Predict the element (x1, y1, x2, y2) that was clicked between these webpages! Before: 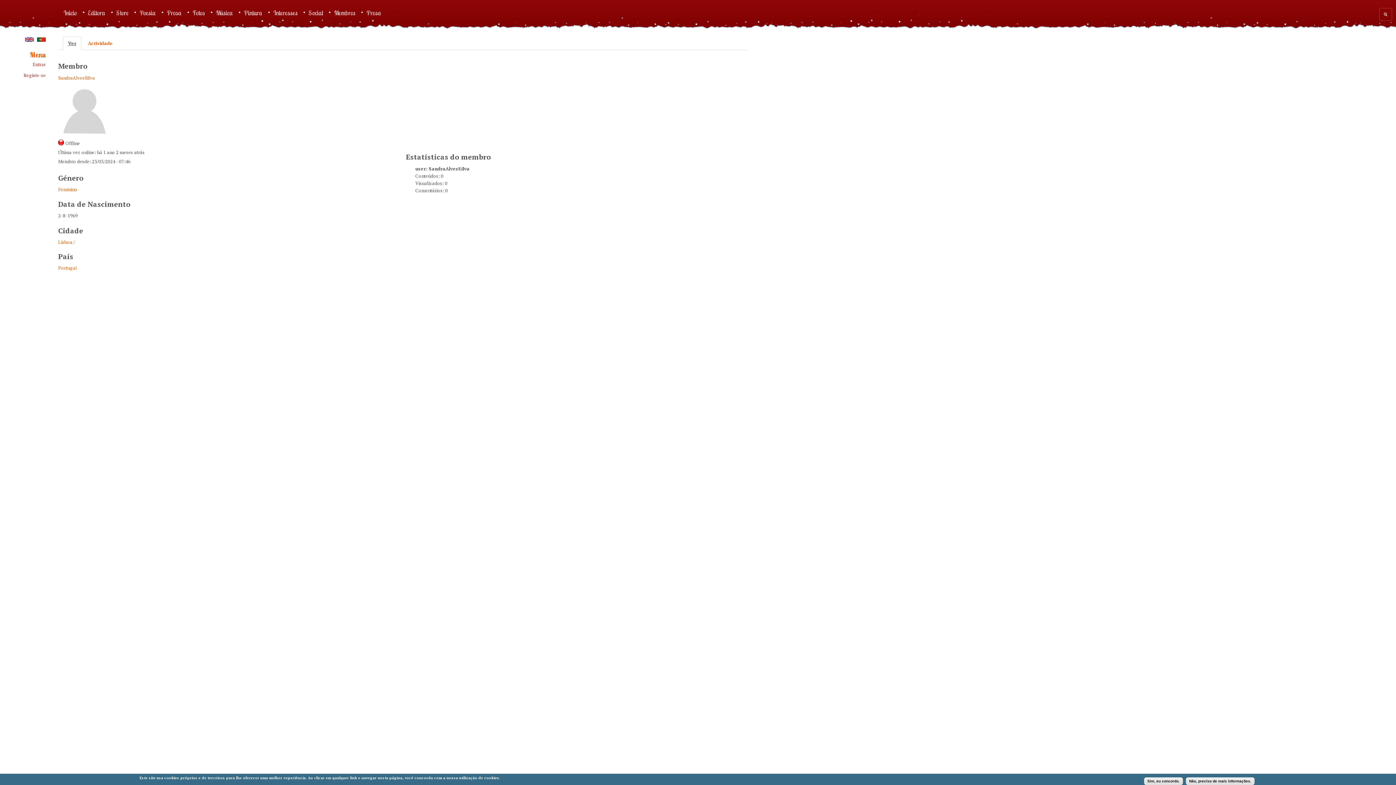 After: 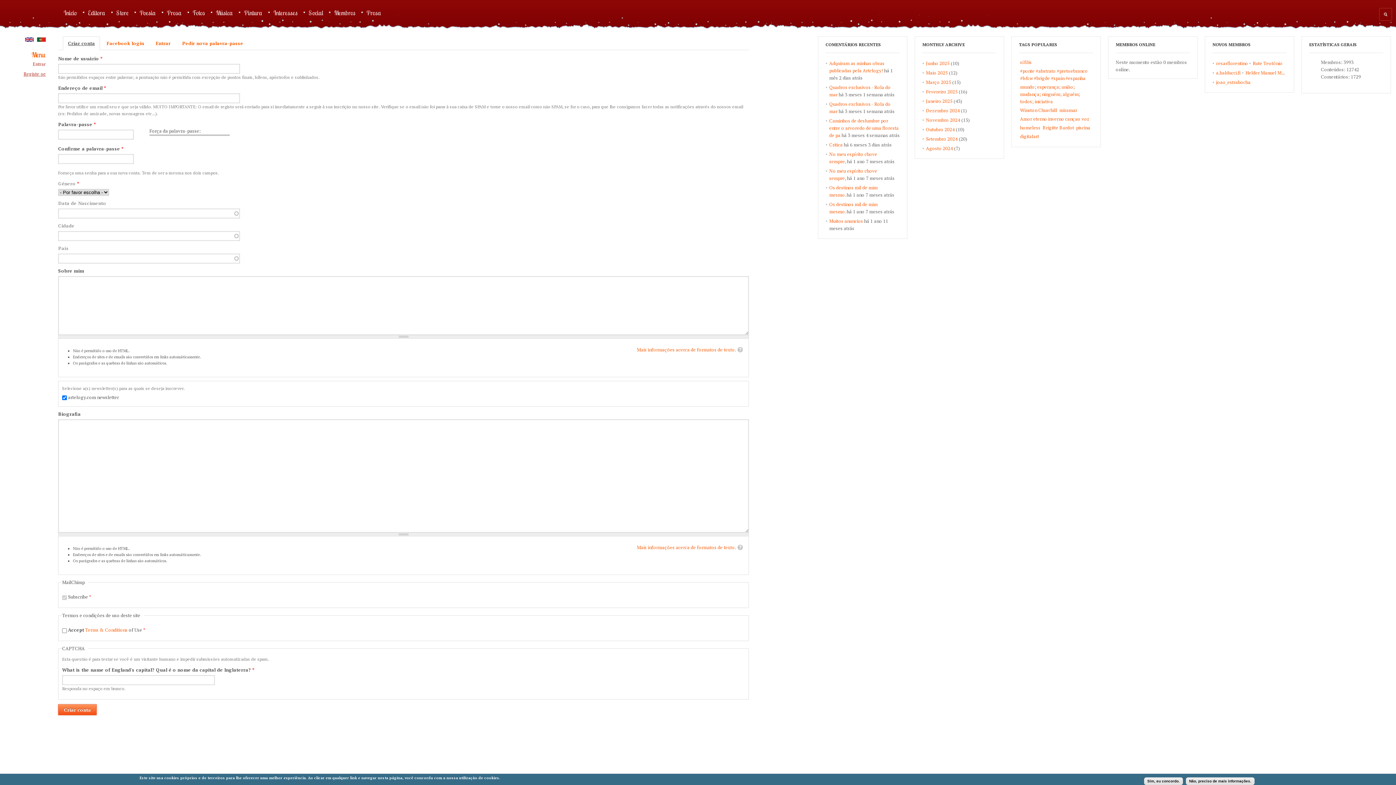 Action: label: Registe-se bbox: (11, 70, 45, 81)